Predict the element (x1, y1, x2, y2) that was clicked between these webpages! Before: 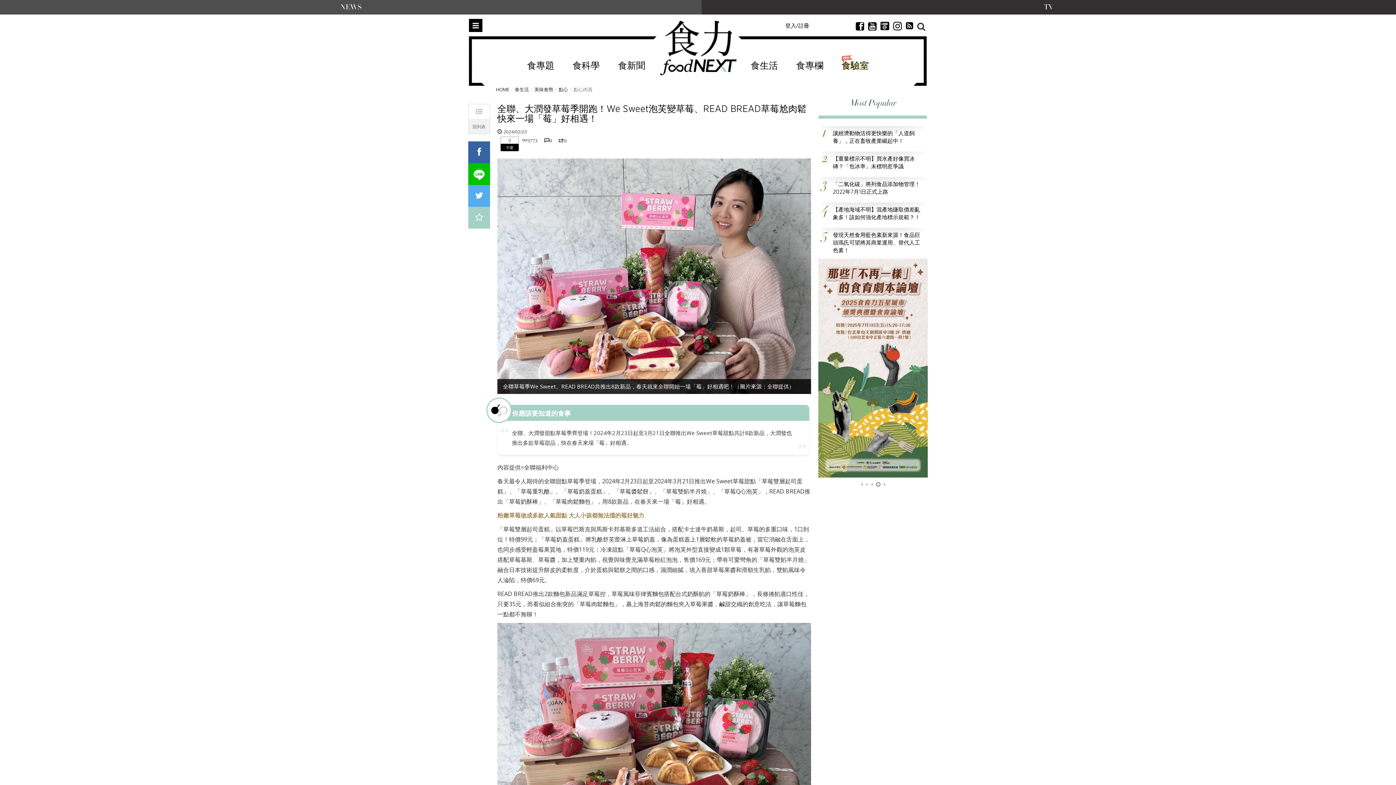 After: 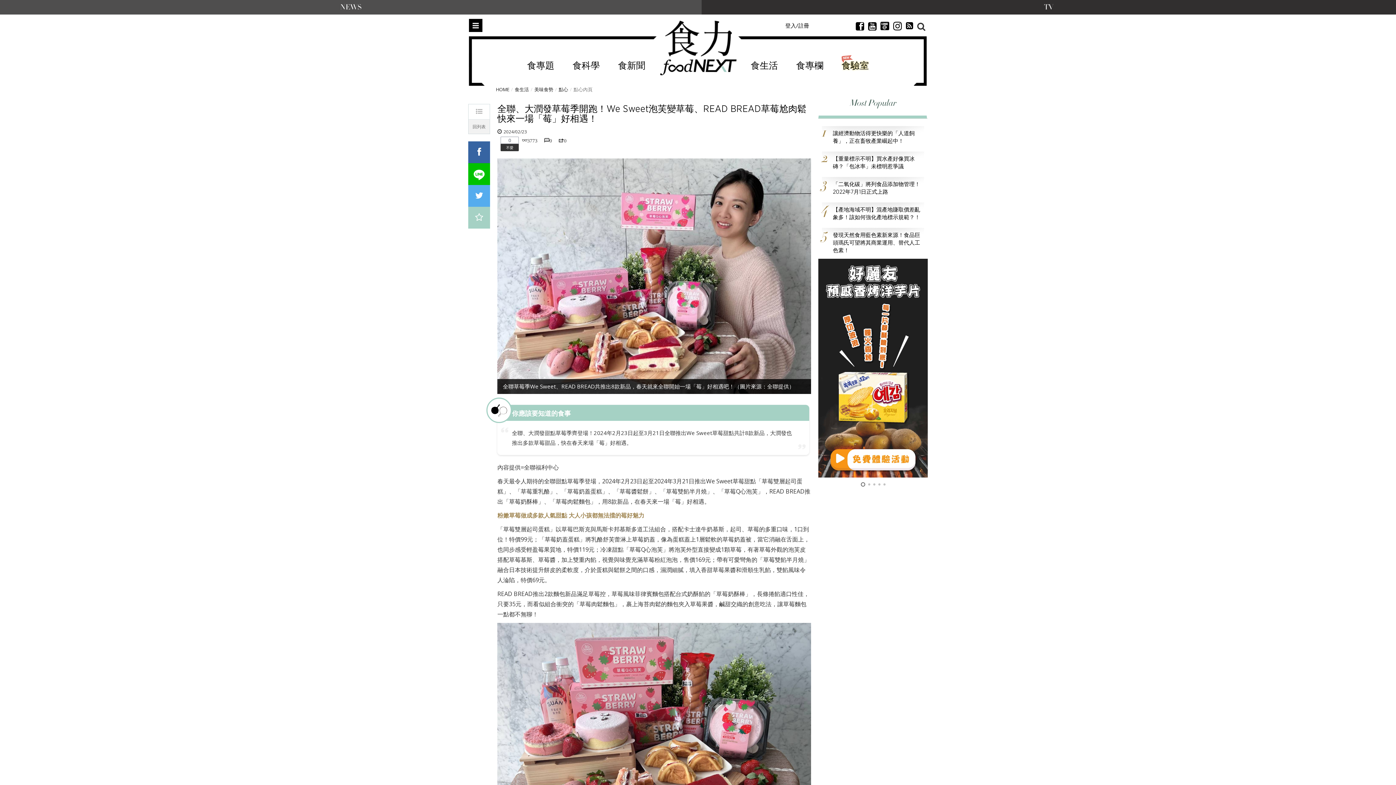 Action: bbox: (500, 144, 518, 151) label: 不愛